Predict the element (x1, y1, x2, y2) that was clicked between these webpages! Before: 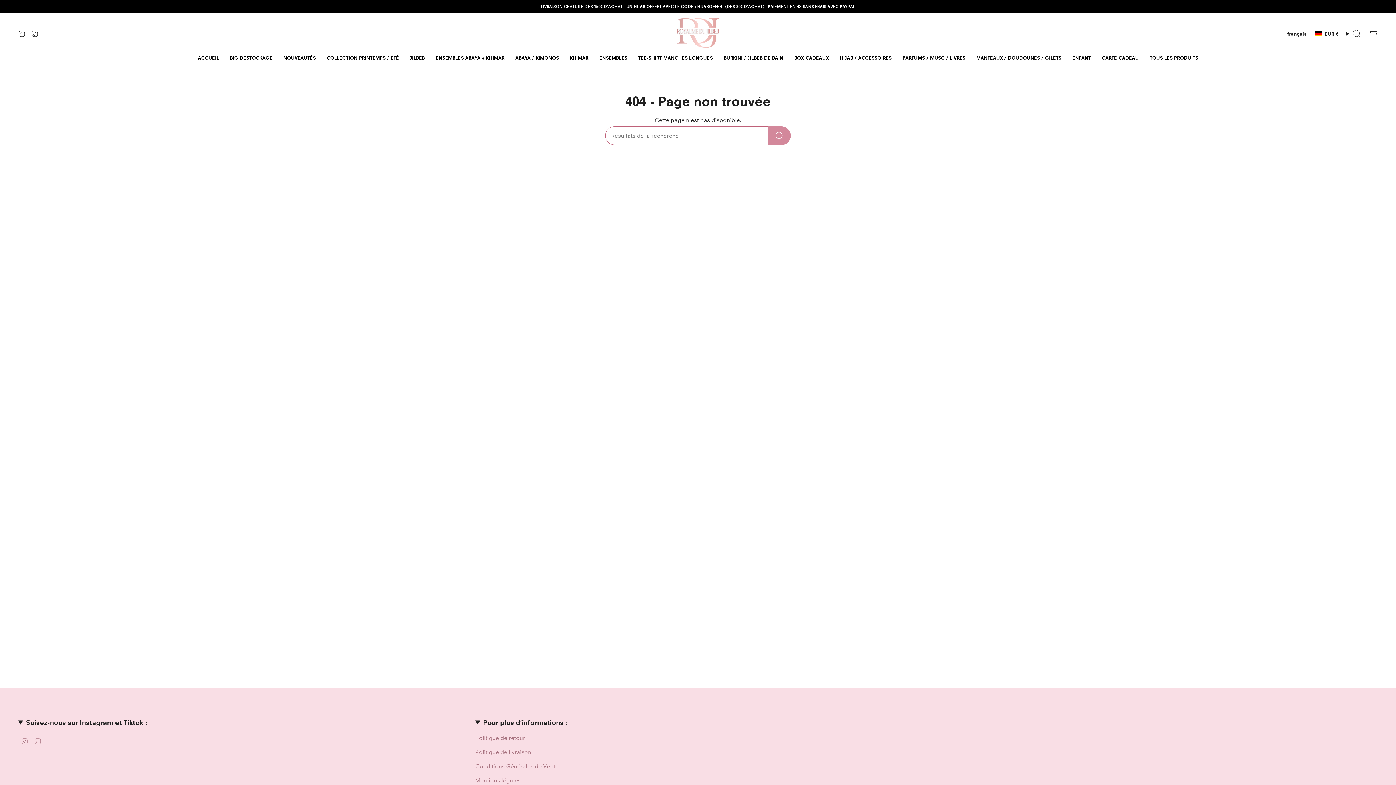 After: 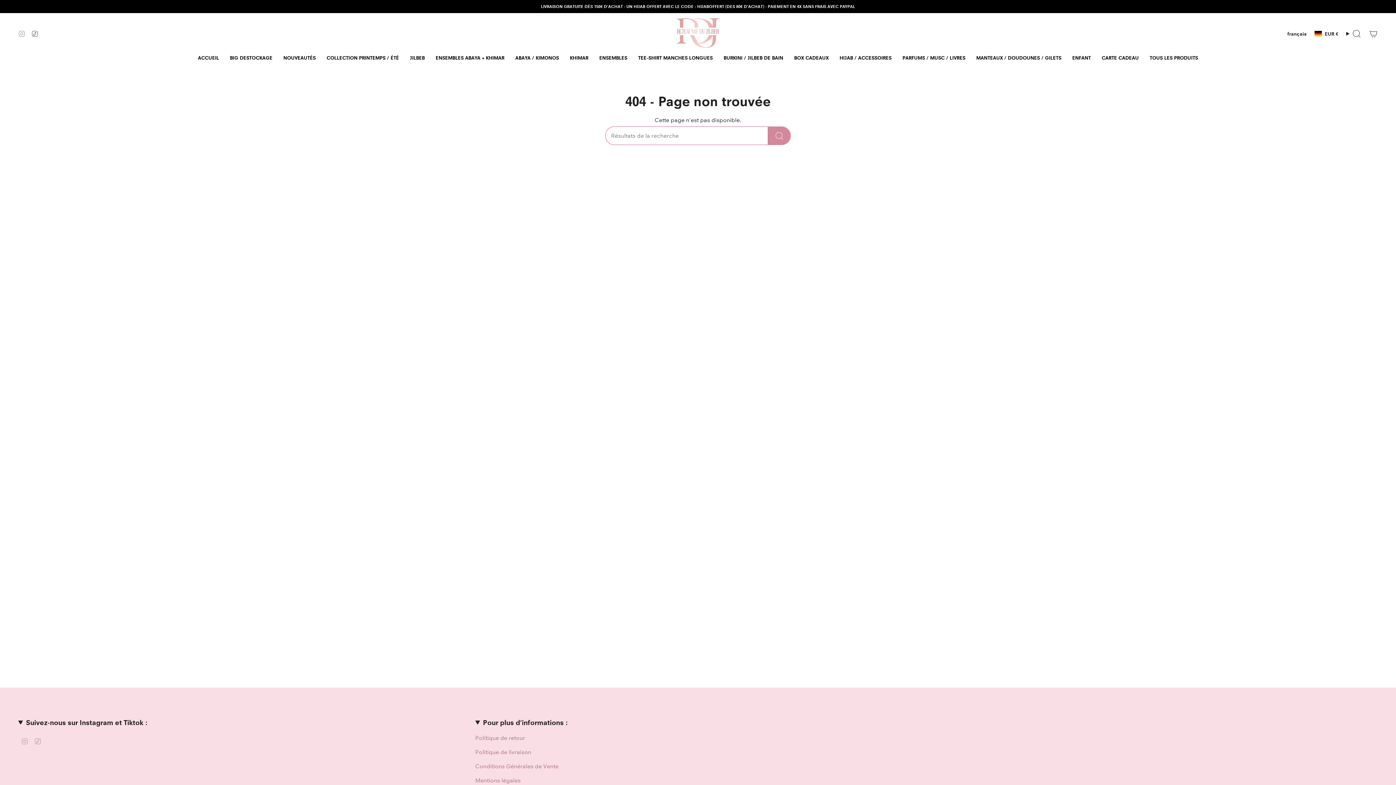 Action: bbox: (18, 29, 25, 36) label: Instagram